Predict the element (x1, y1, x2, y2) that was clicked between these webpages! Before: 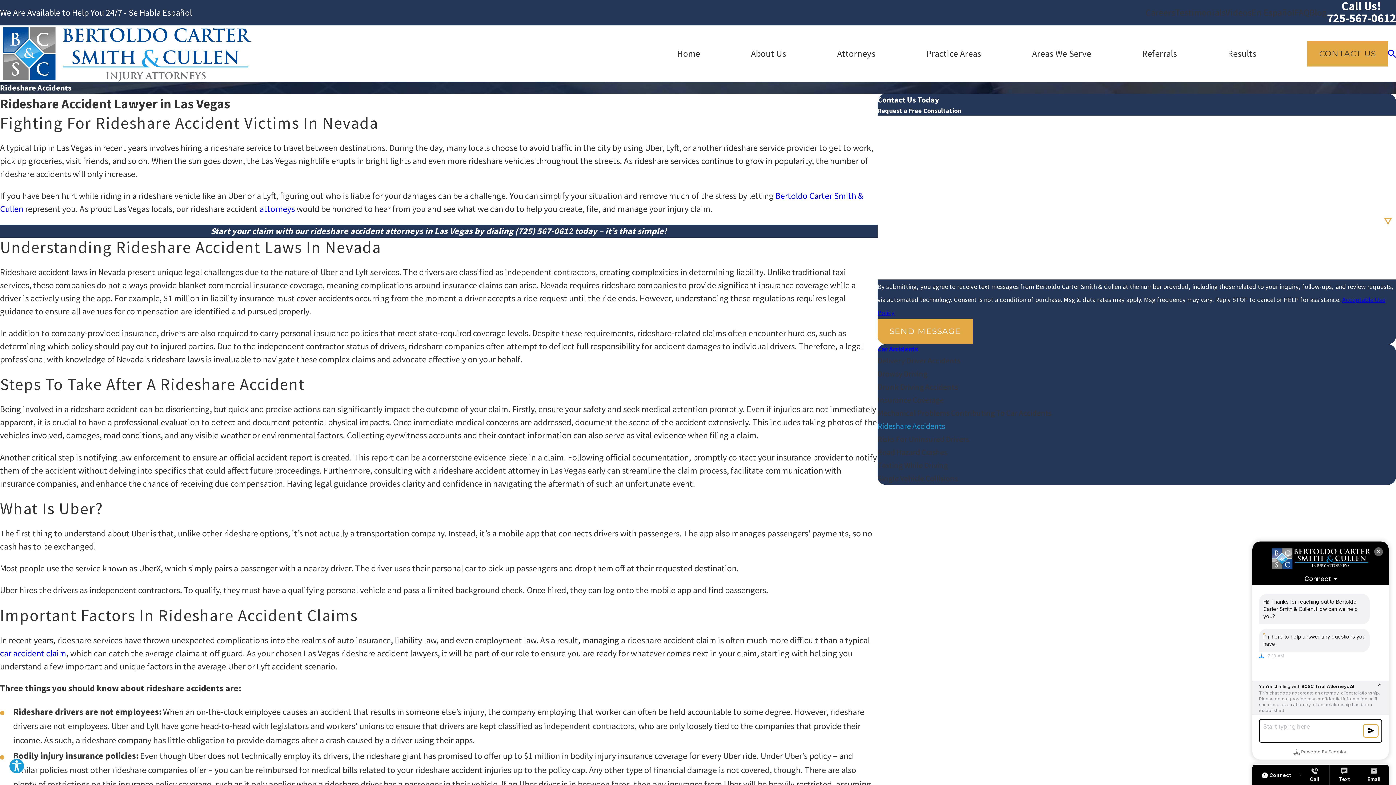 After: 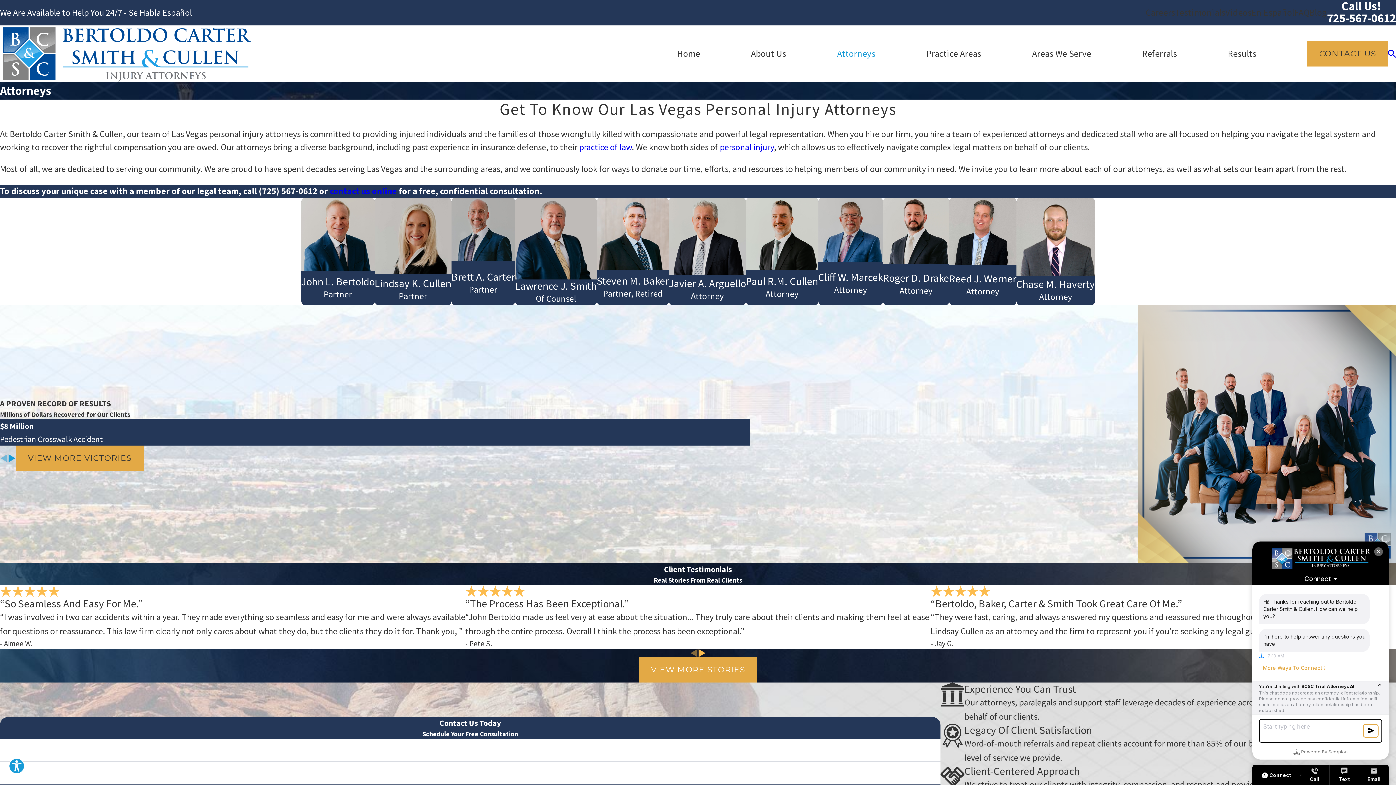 Action: label: Attorneys bbox: (837, 46, 875, 60)